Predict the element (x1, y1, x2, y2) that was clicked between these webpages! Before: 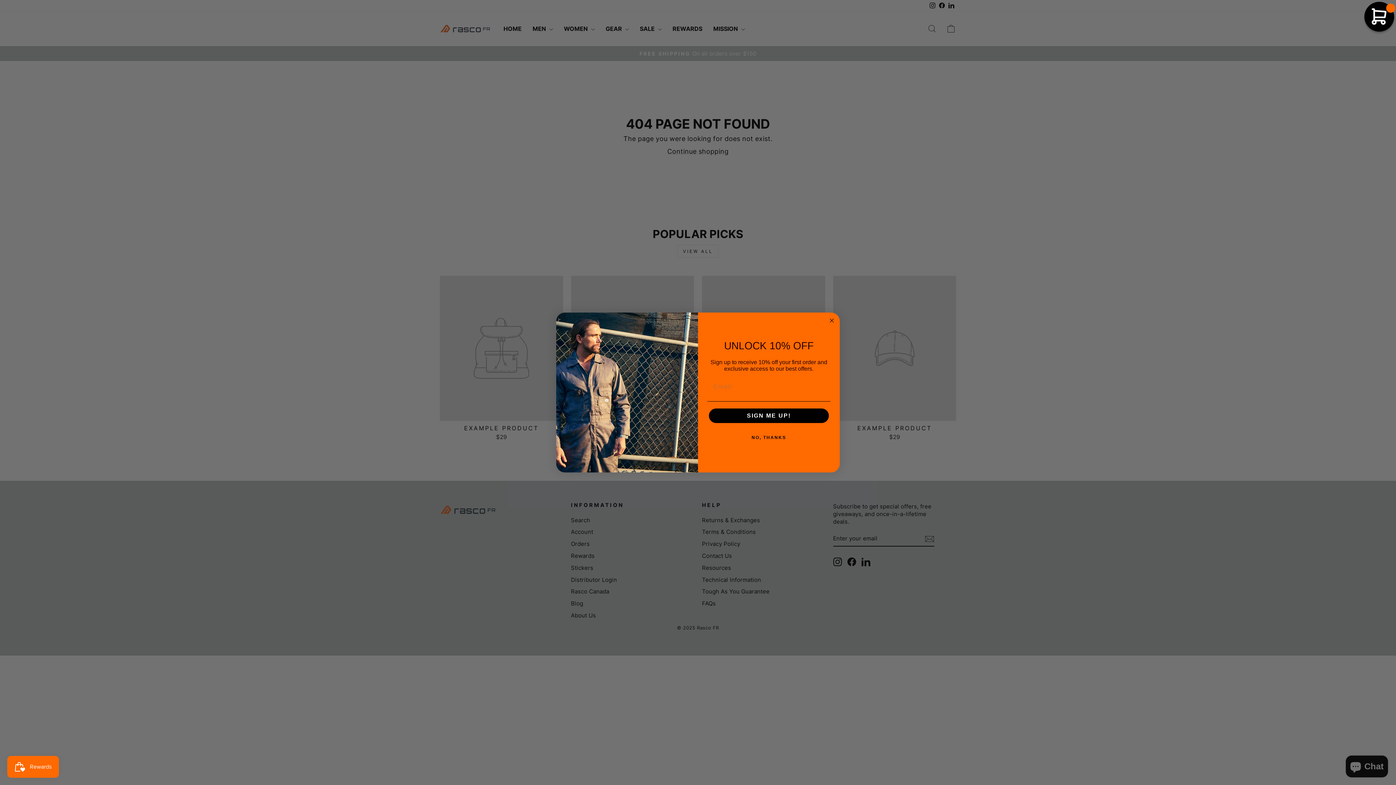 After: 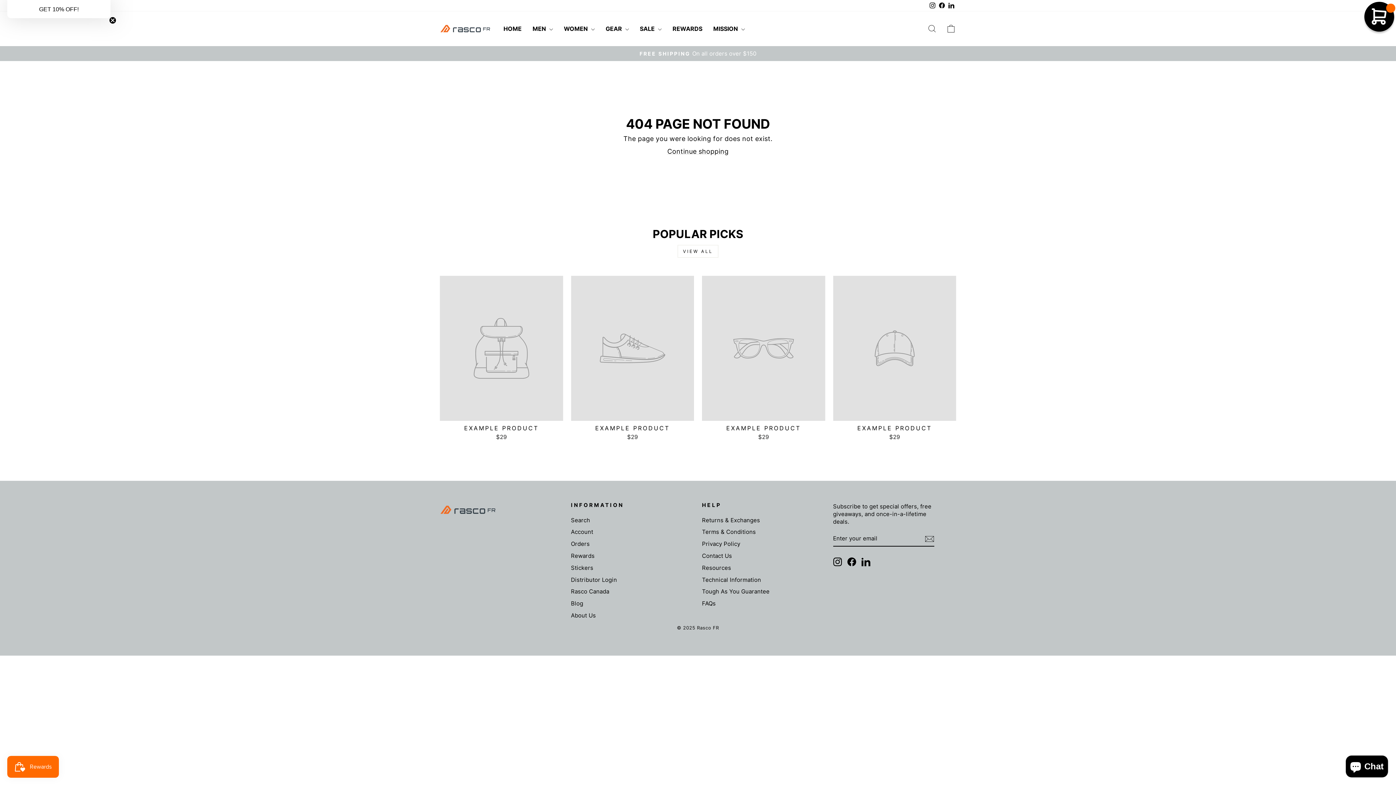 Action: bbox: (827, 316, 836, 325) label: Close dialog